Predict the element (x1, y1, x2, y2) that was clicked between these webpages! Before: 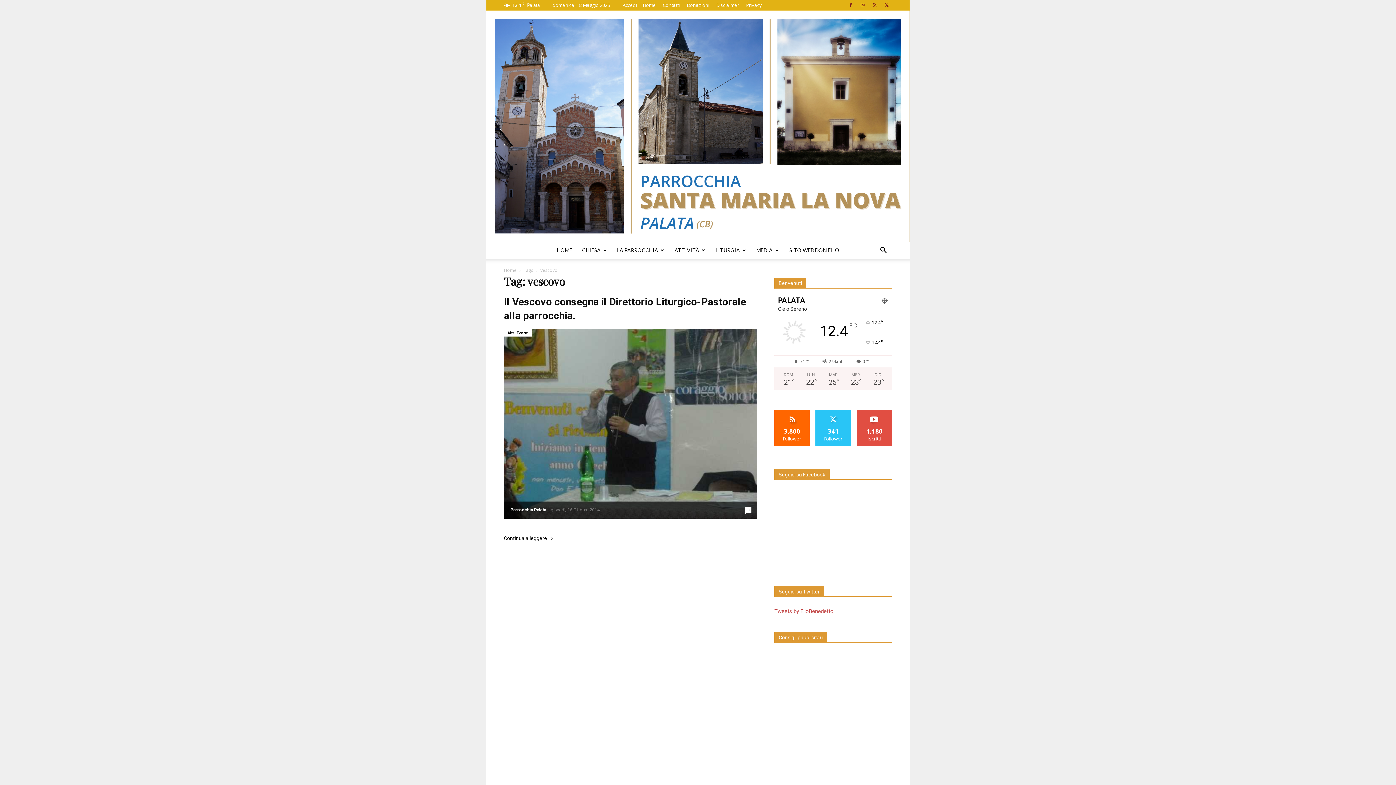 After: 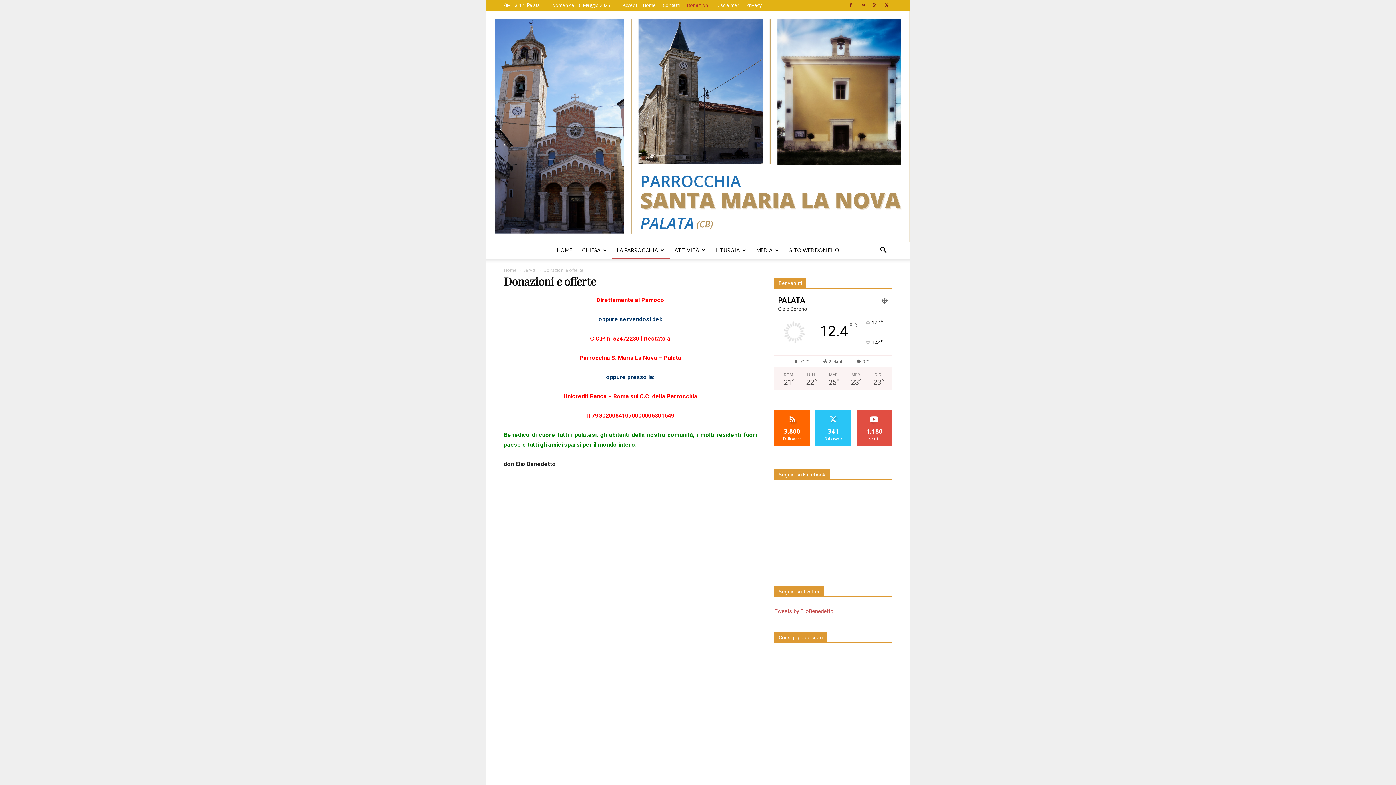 Action: label: Donazioni bbox: (686, 1, 709, 8)